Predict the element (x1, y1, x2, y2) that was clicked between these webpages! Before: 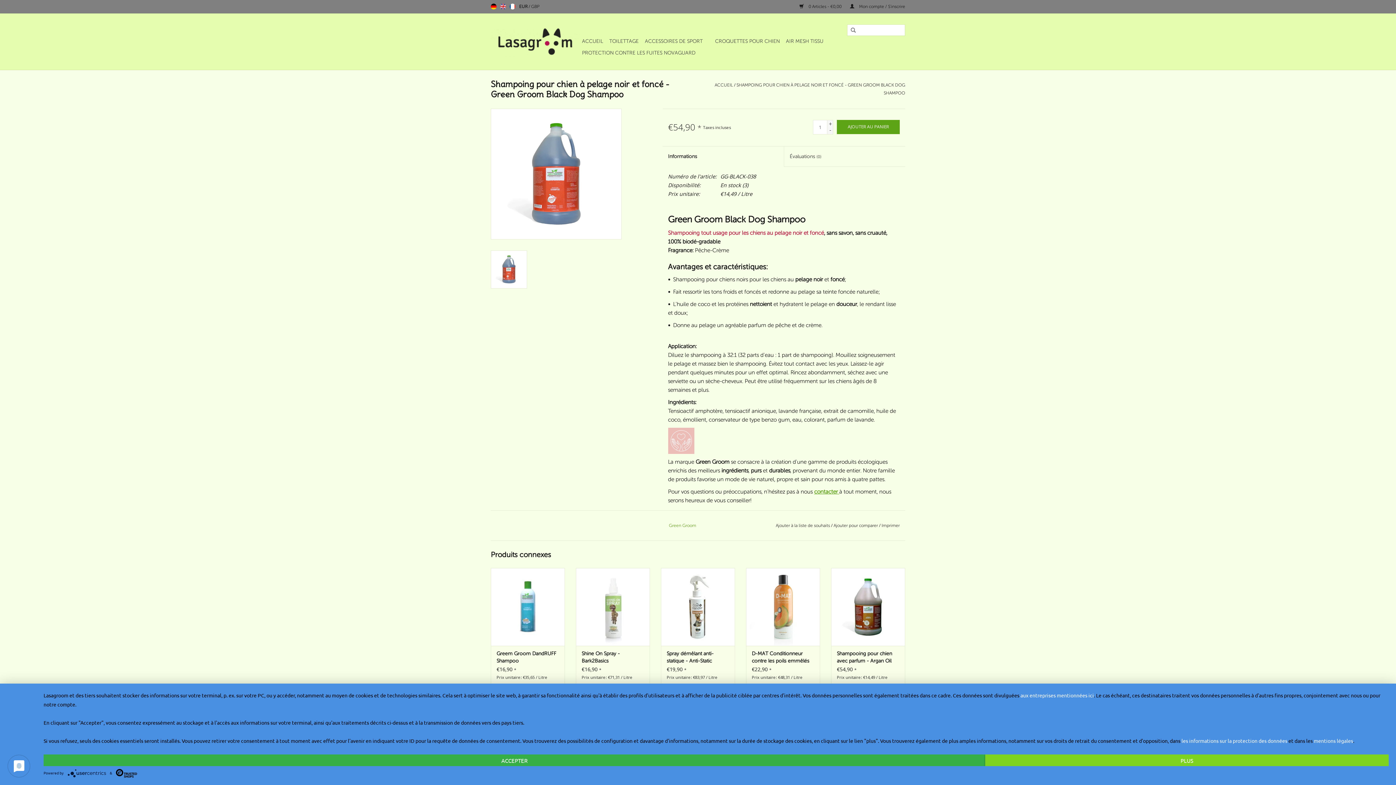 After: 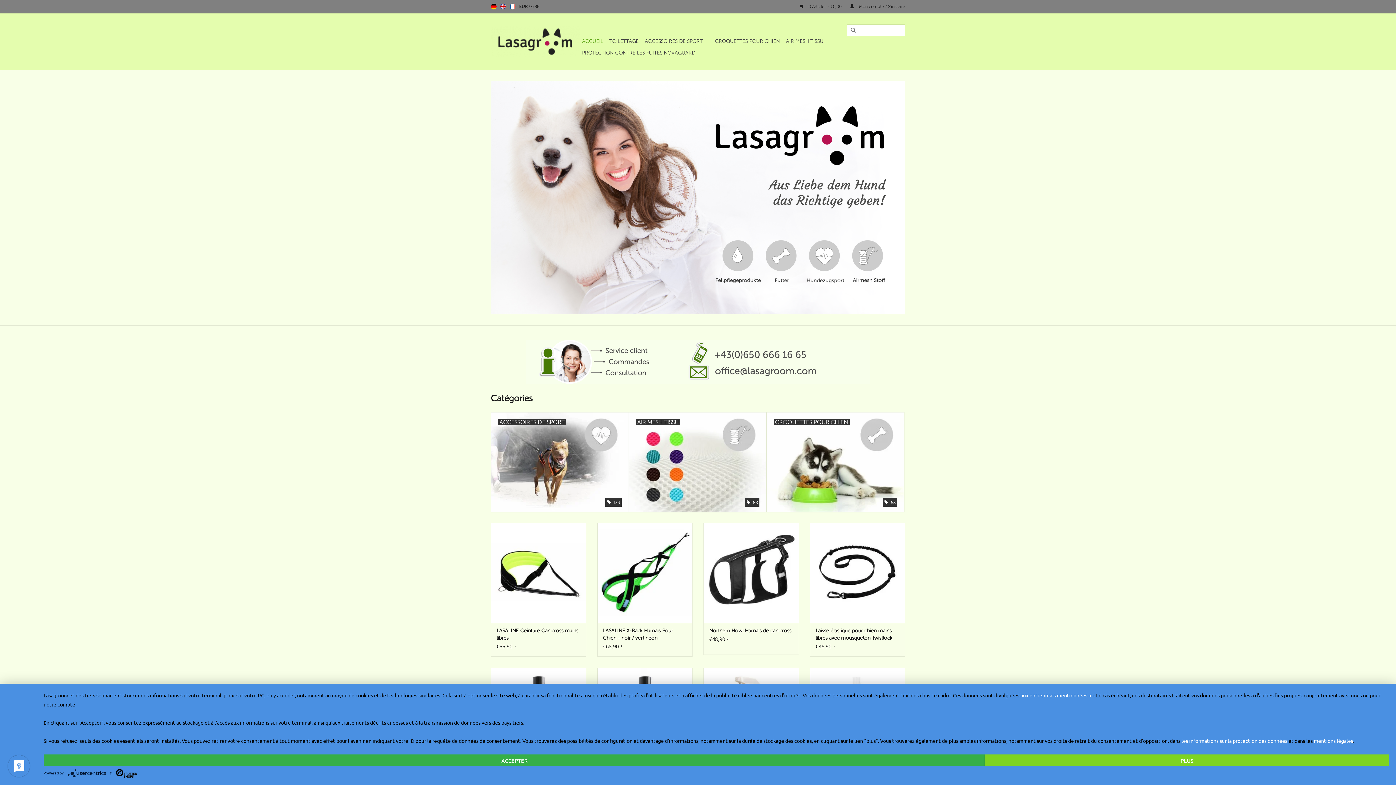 Action: bbox: (490, 25, 580, 57)